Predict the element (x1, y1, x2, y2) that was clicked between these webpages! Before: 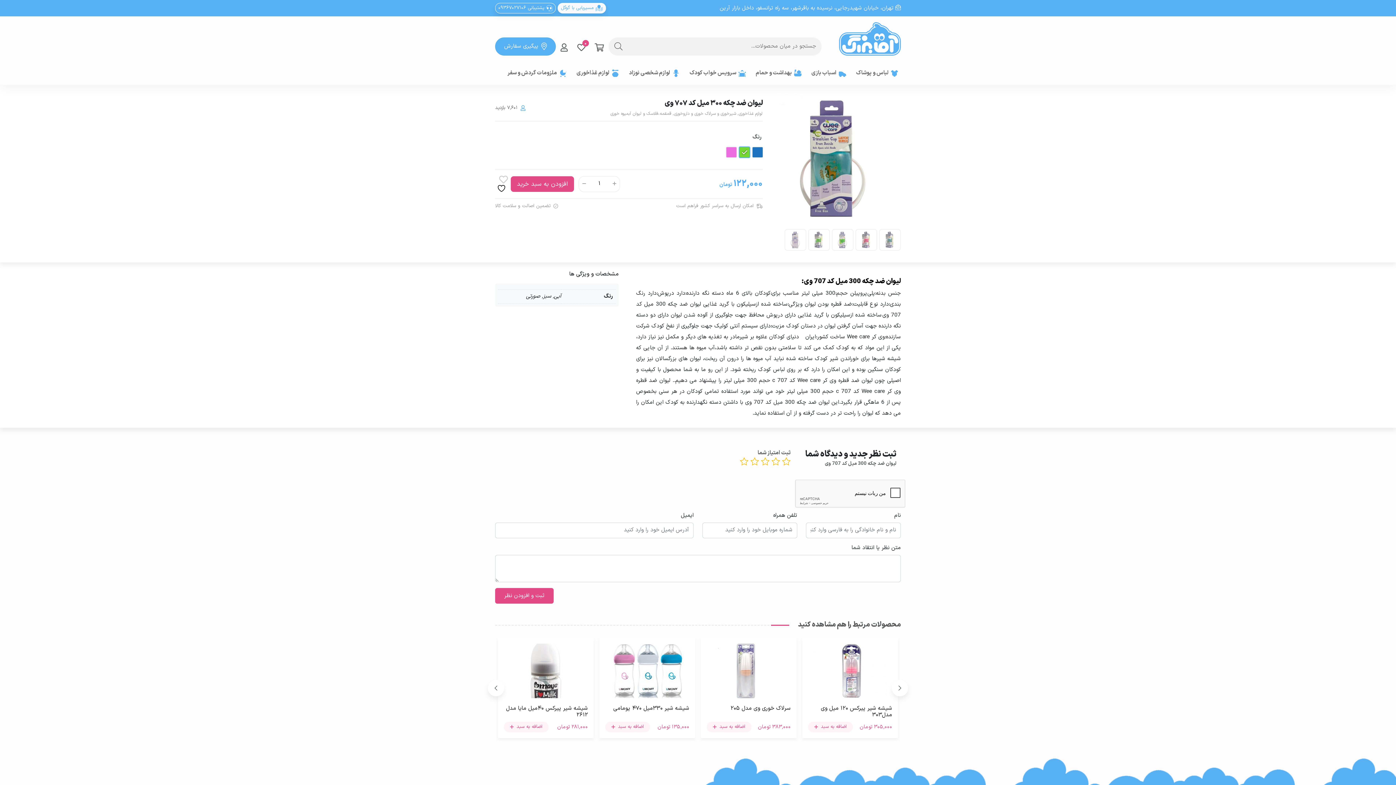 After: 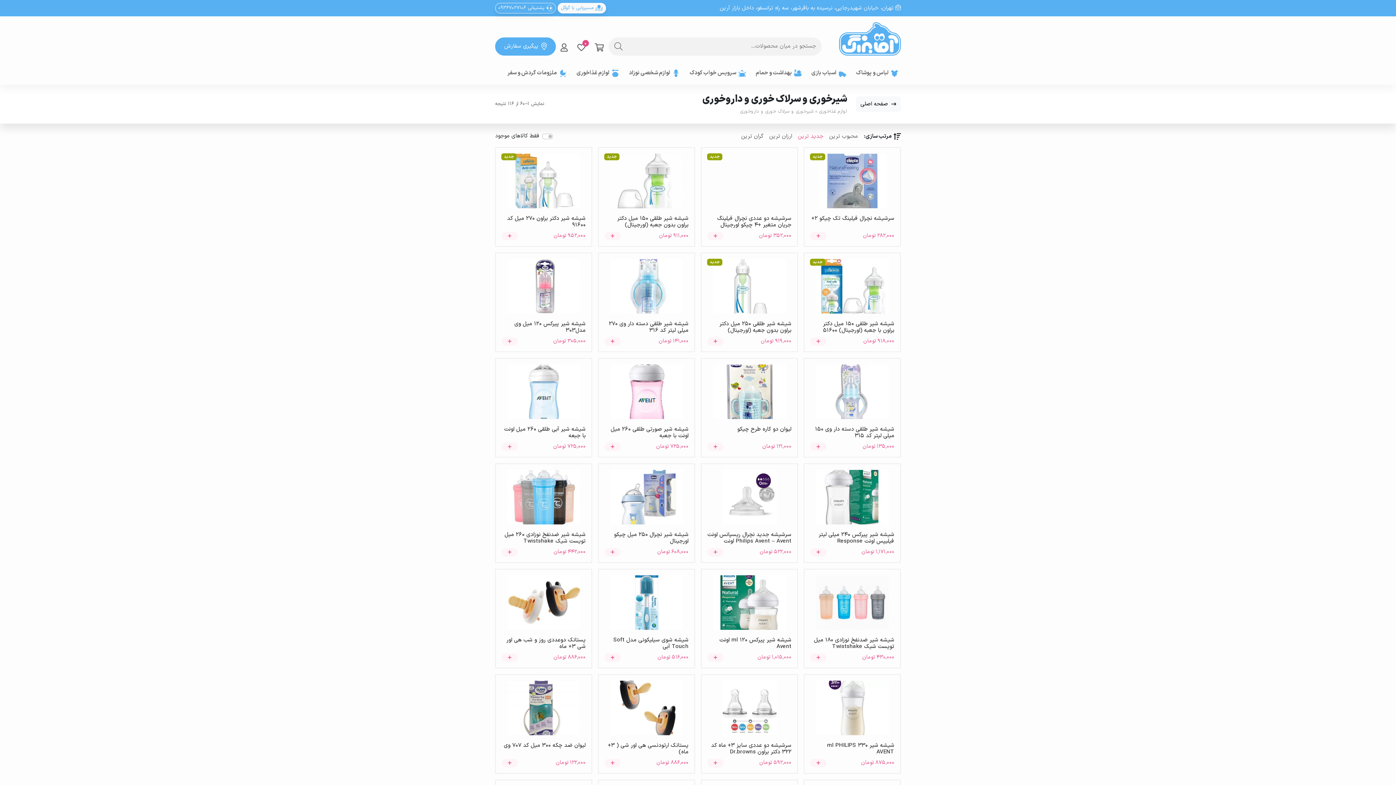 Action: label: شیرخوری و سرلاک خوری و داروخوری bbox: (674, 110, 736, 117)